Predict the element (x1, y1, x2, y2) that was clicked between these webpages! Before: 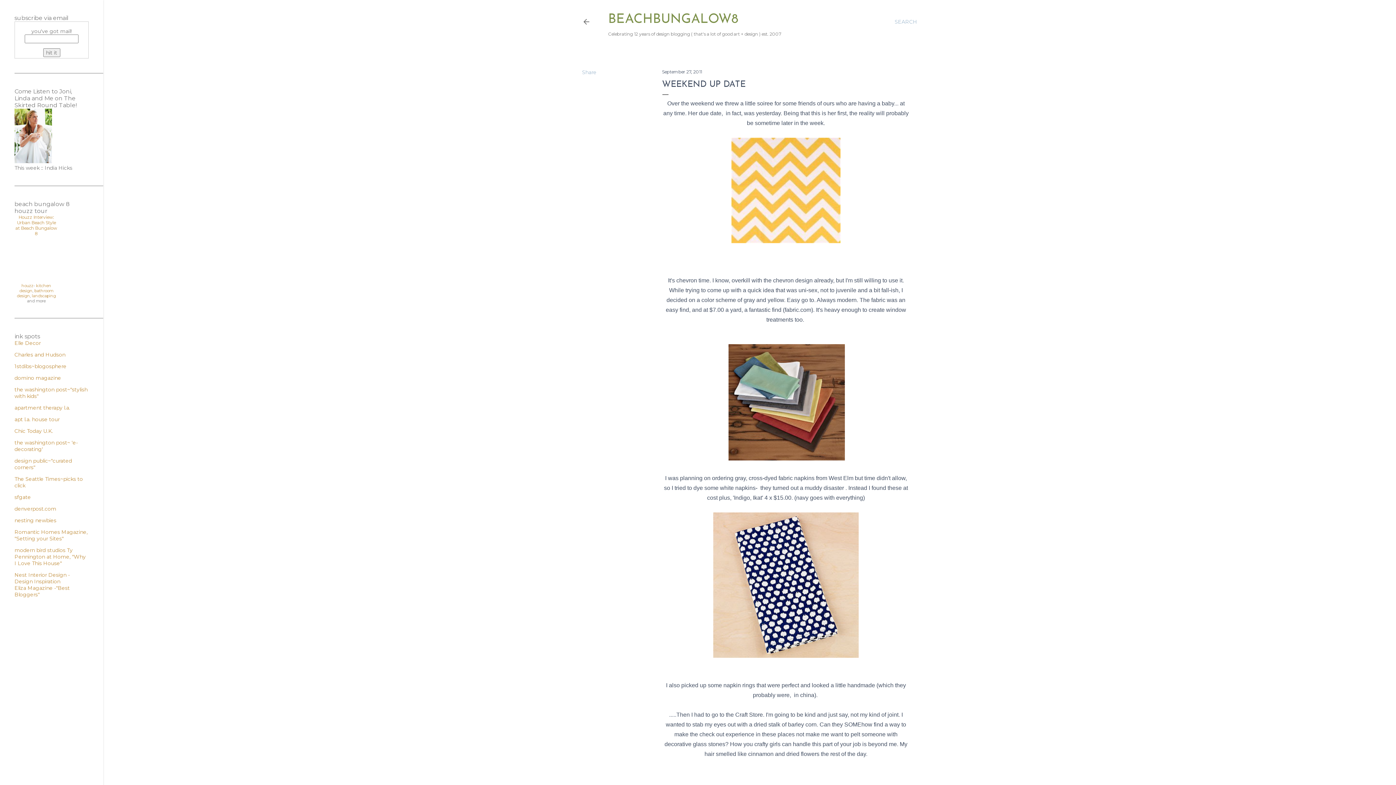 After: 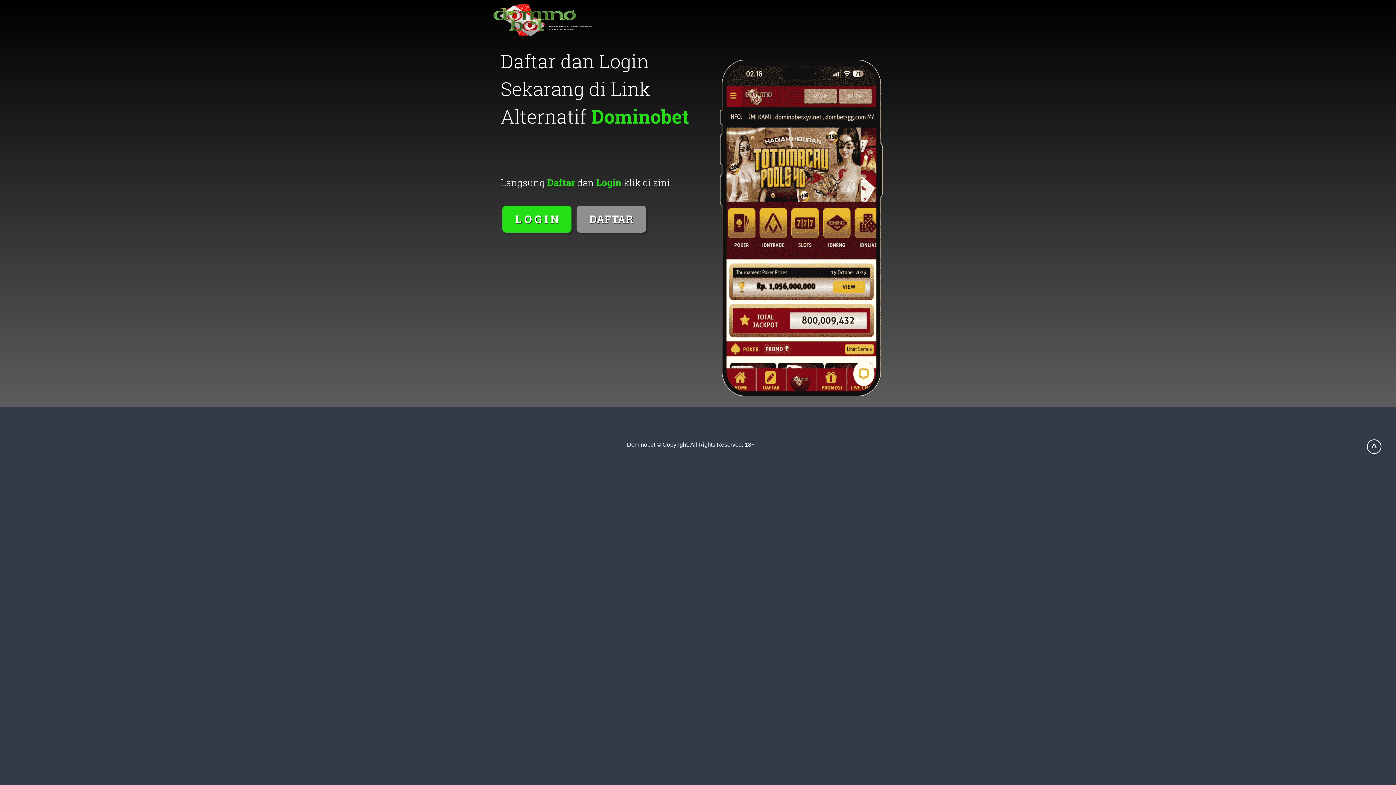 Action: bbox: (14, 572, 69, 585) label: Nest Interior Design - Design Inspiration